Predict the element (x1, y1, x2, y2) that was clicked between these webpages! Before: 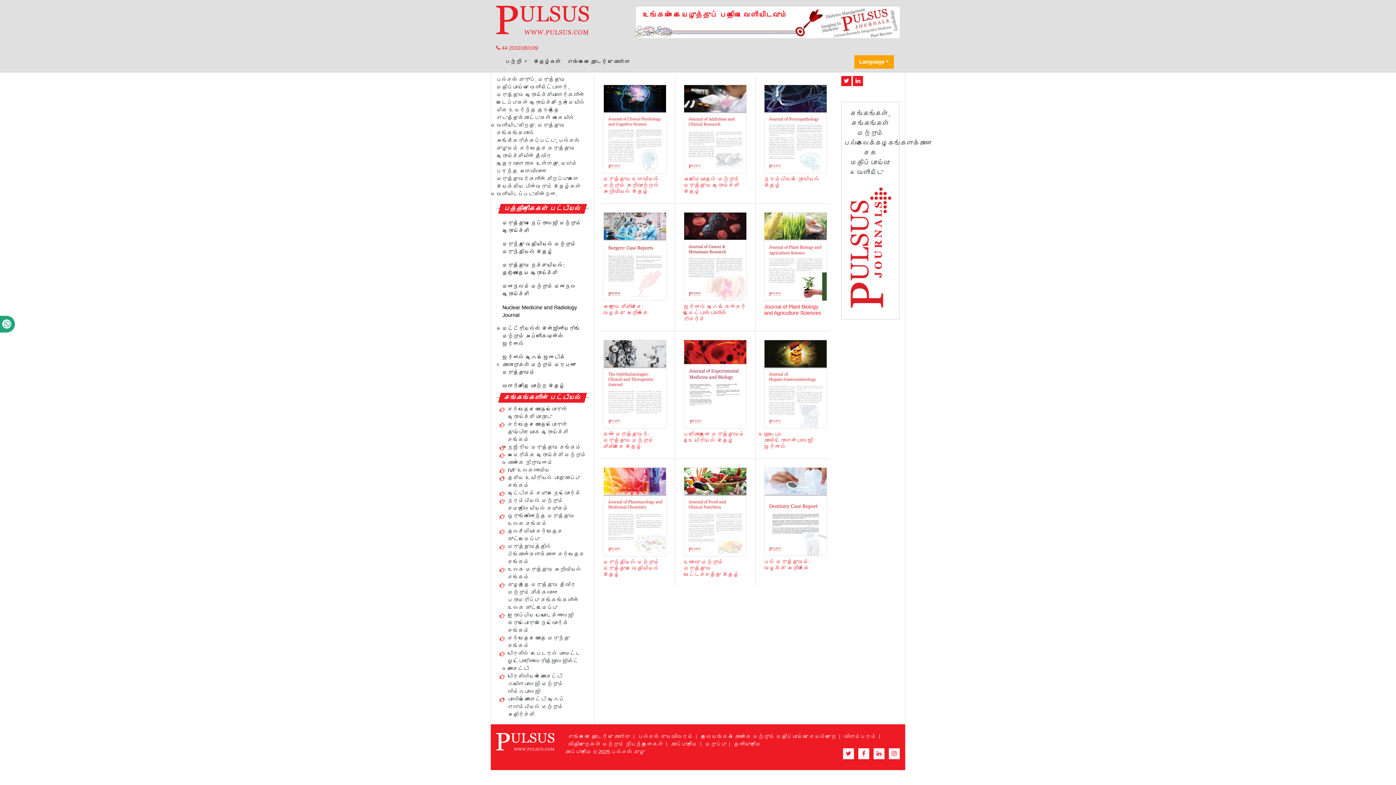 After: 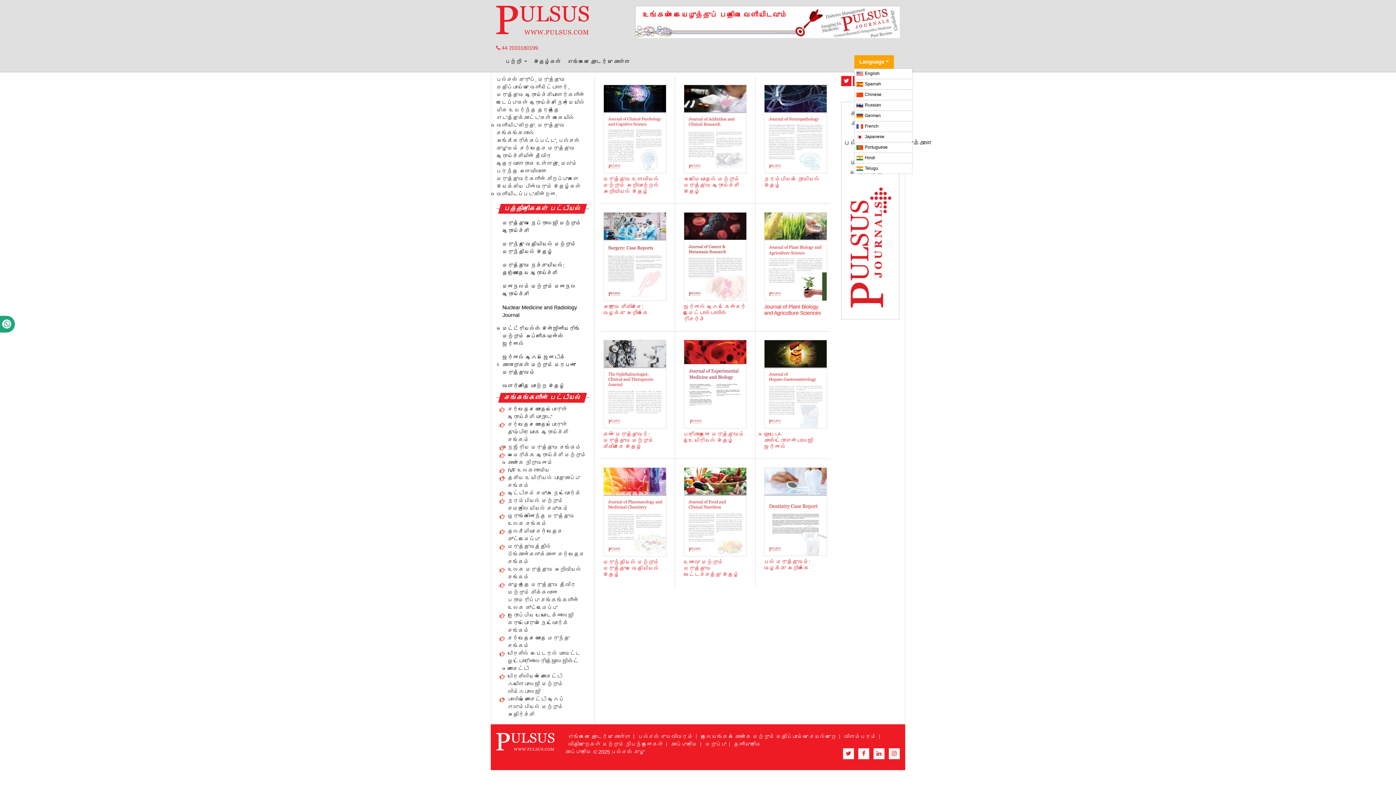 Action: label: Language bbox: (854, 55, 894, 68)